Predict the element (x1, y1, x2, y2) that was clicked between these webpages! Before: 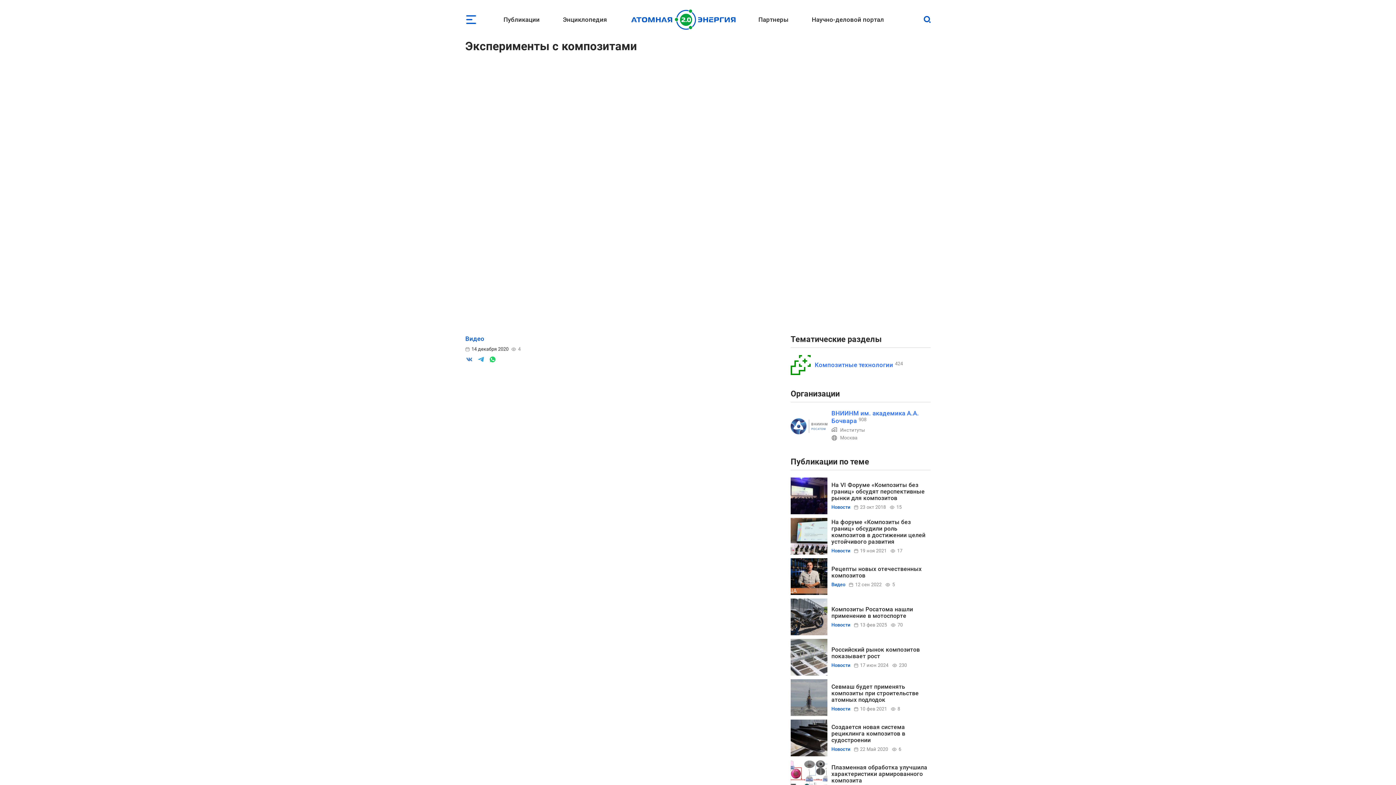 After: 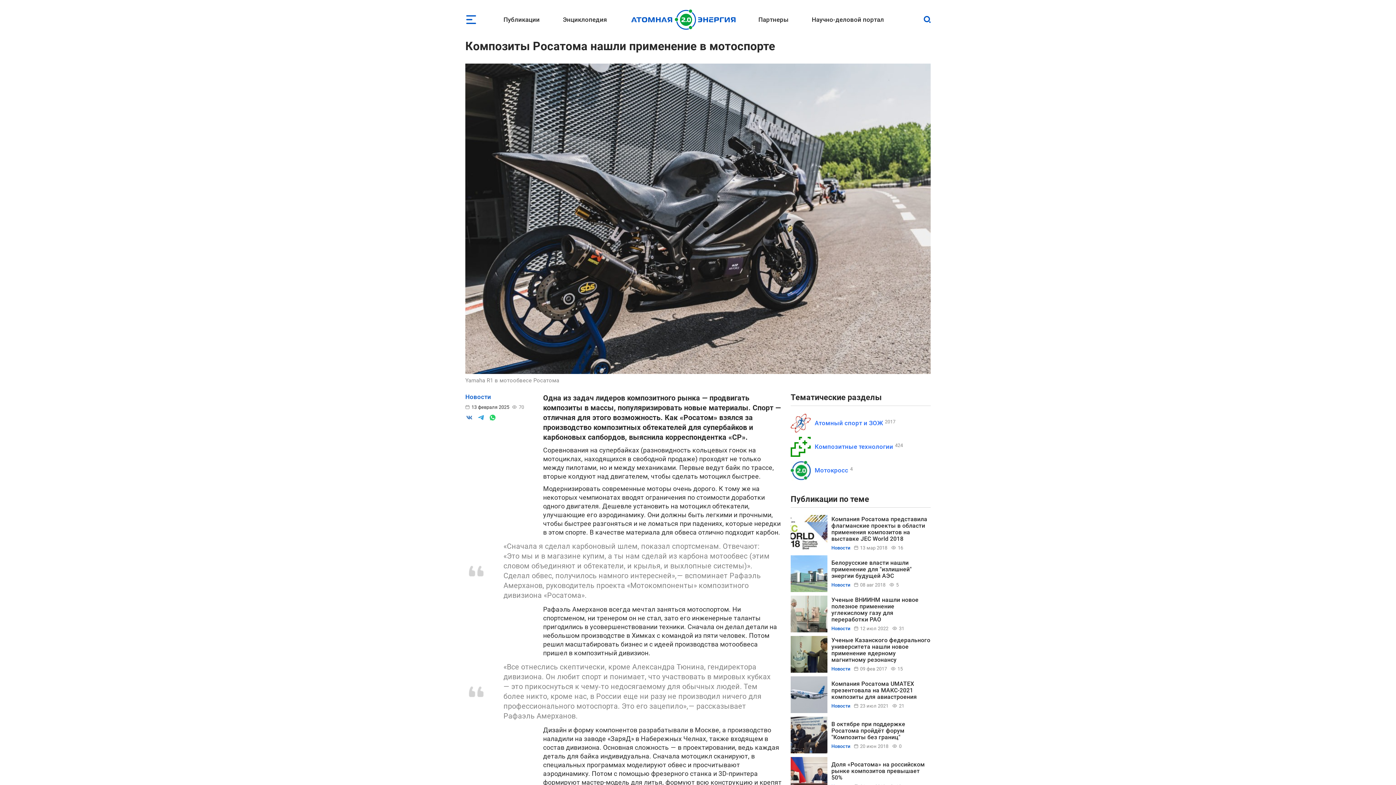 Action: bbox: (831, 606, 913, 619) label: Композиты Росатома нашли применение в мотоспорте